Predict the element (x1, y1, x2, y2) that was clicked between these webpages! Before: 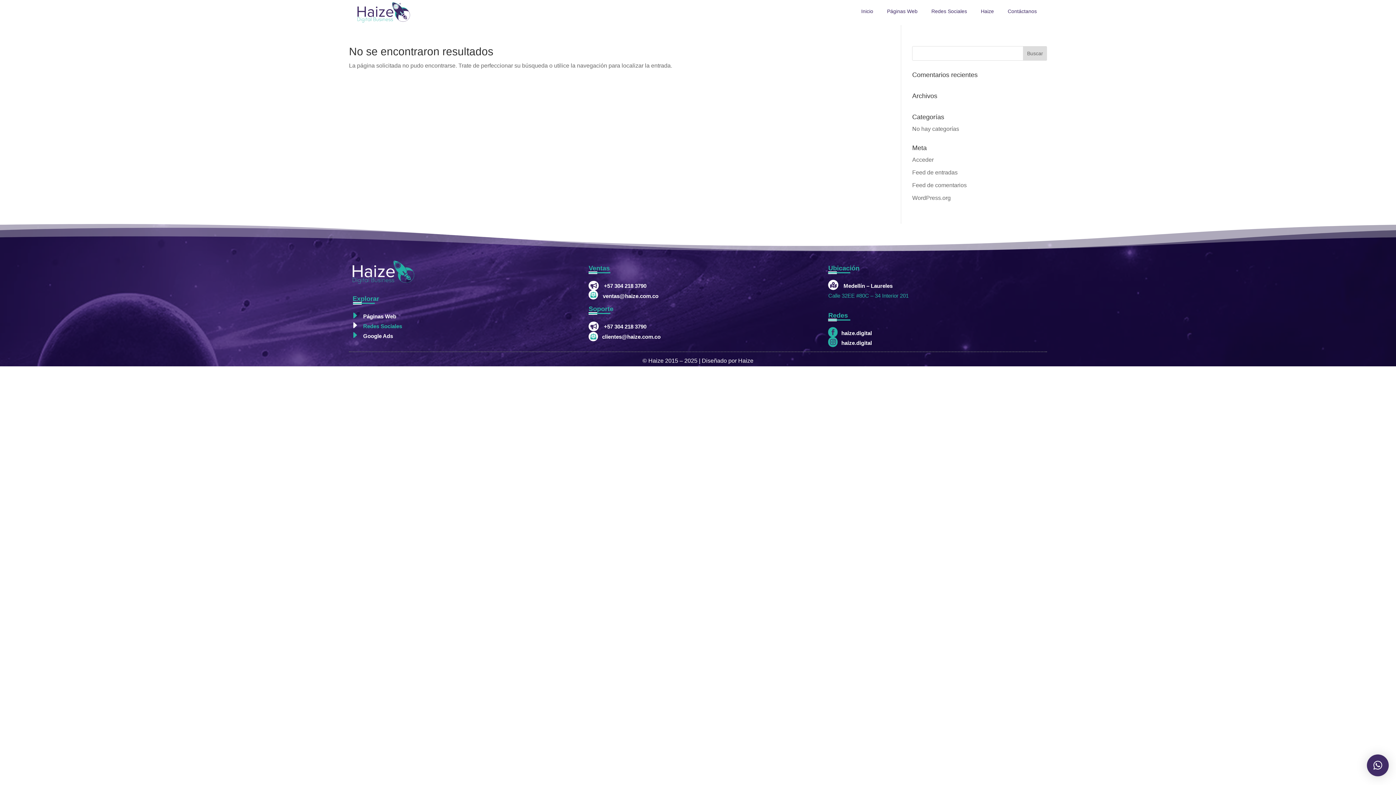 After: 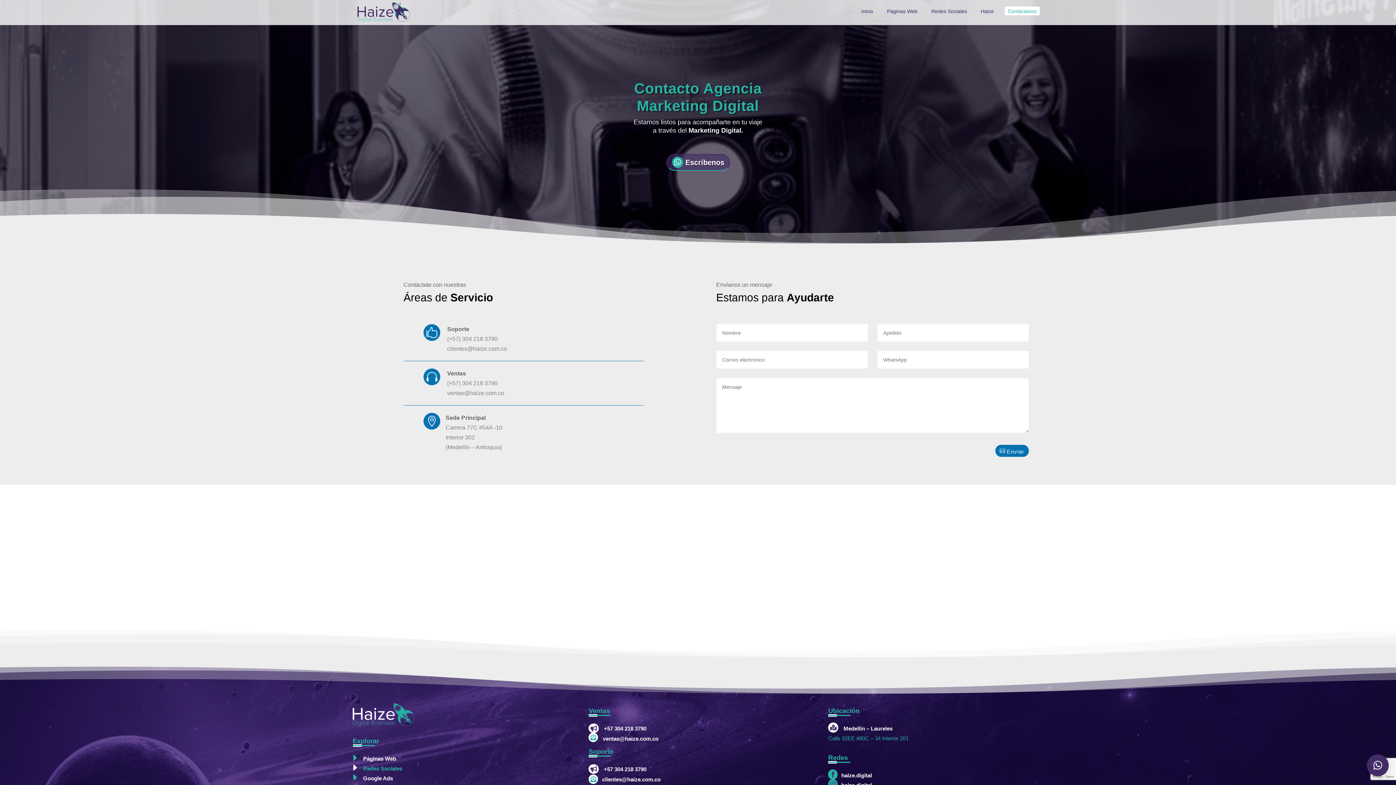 Action: bbox: (1005, 6, 1039, 15) label: Contáctanos